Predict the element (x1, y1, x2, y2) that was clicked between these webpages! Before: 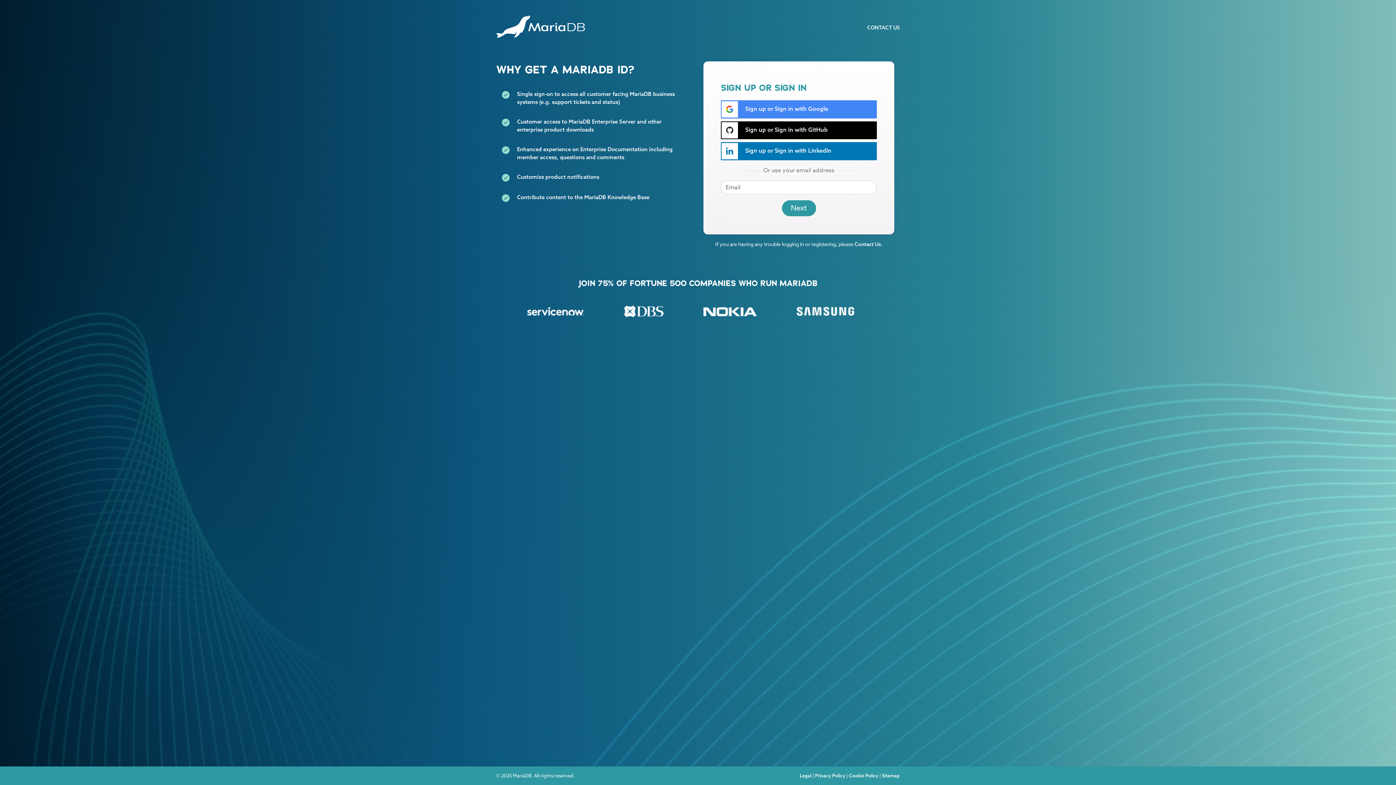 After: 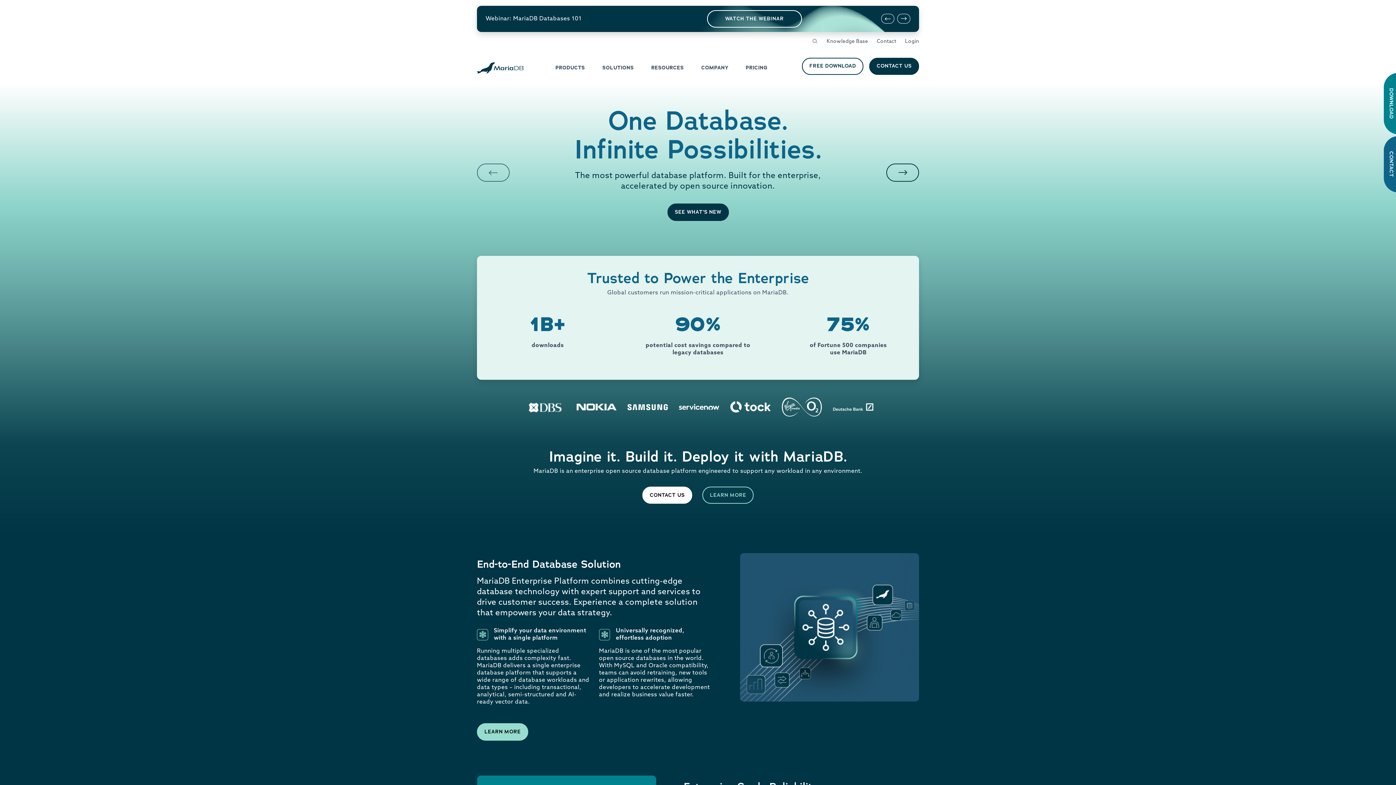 Action: bbox: (496, 13, 585, 39)